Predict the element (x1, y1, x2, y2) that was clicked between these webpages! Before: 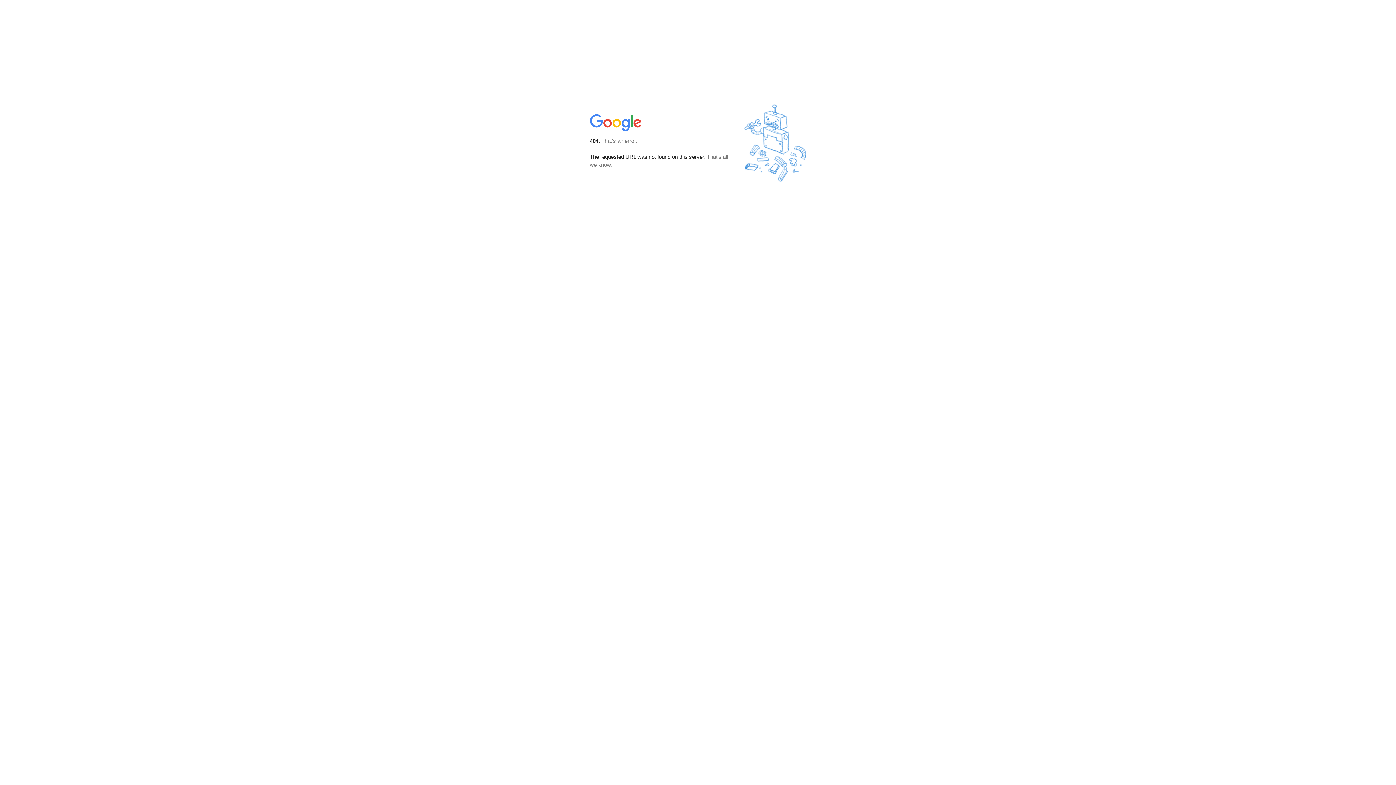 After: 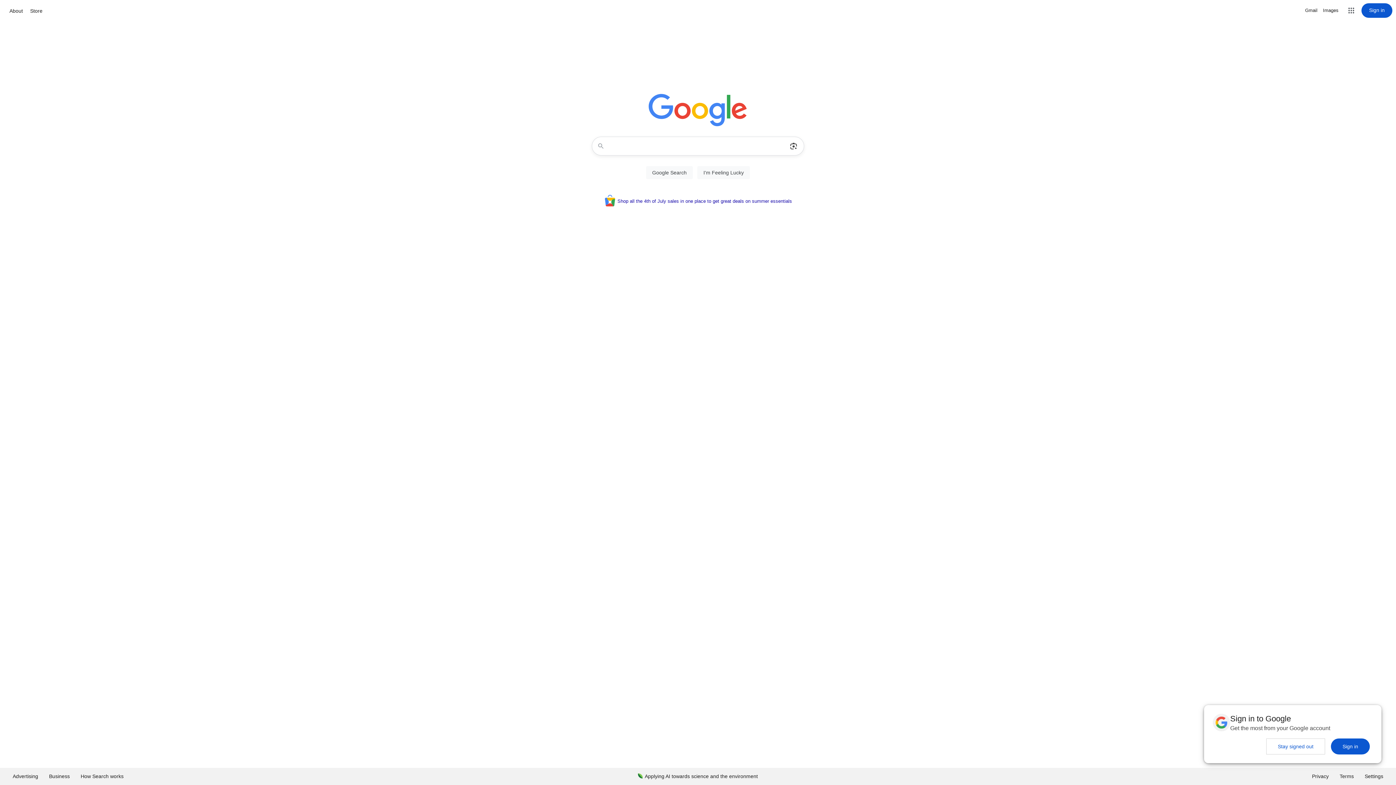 Action: bbox: (590, 127, 642, 134)